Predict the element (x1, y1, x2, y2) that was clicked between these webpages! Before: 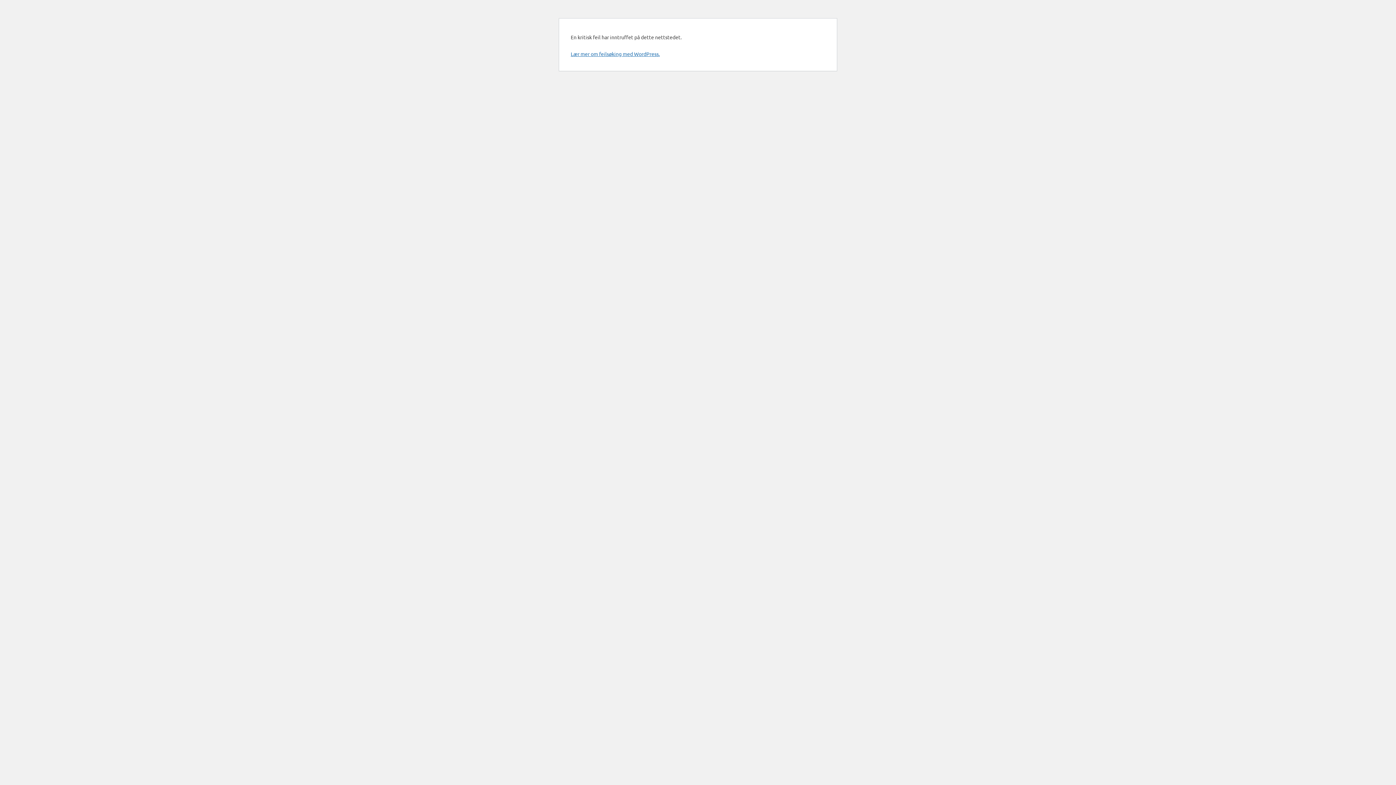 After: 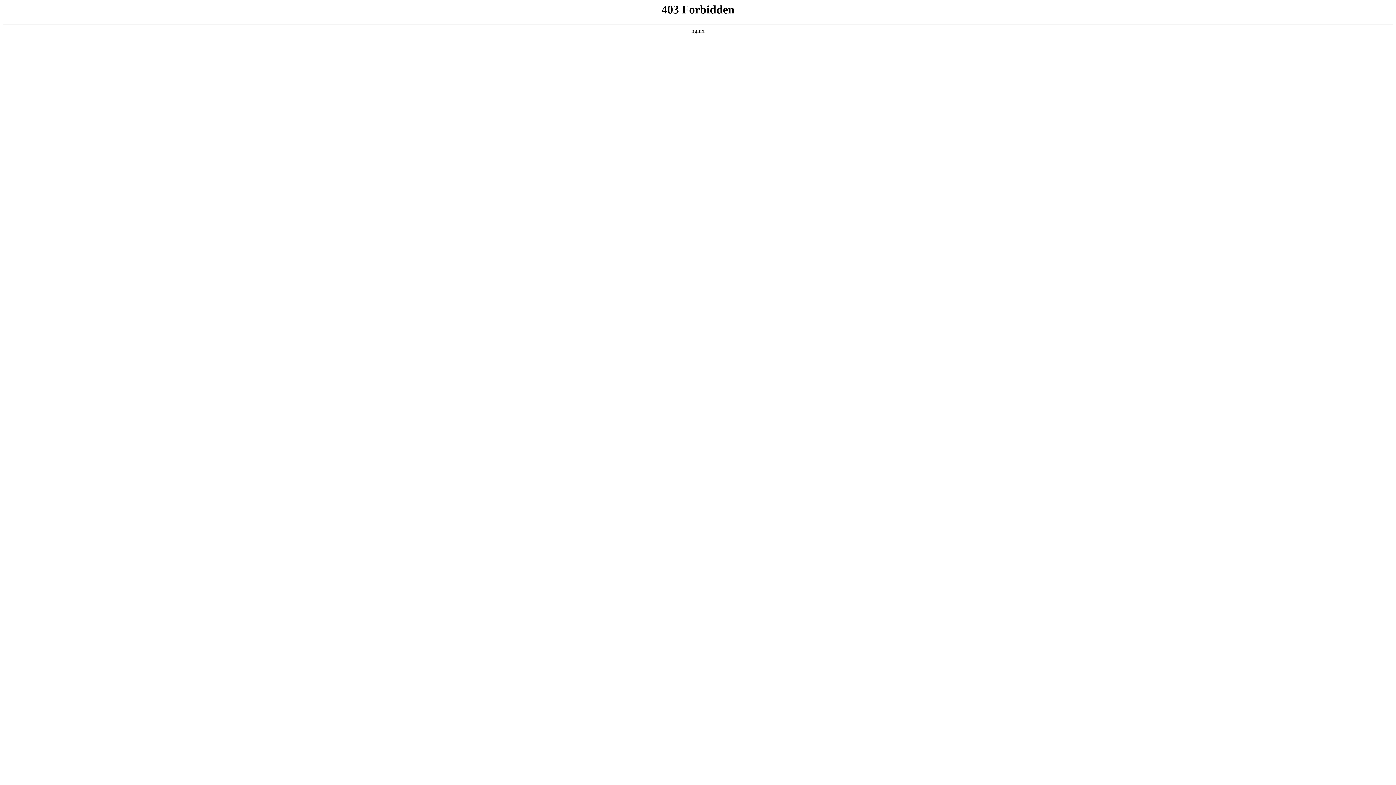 Action: label: Lær mer om feilsøking med WordPress. bbox: (570, 50, 660, 57)